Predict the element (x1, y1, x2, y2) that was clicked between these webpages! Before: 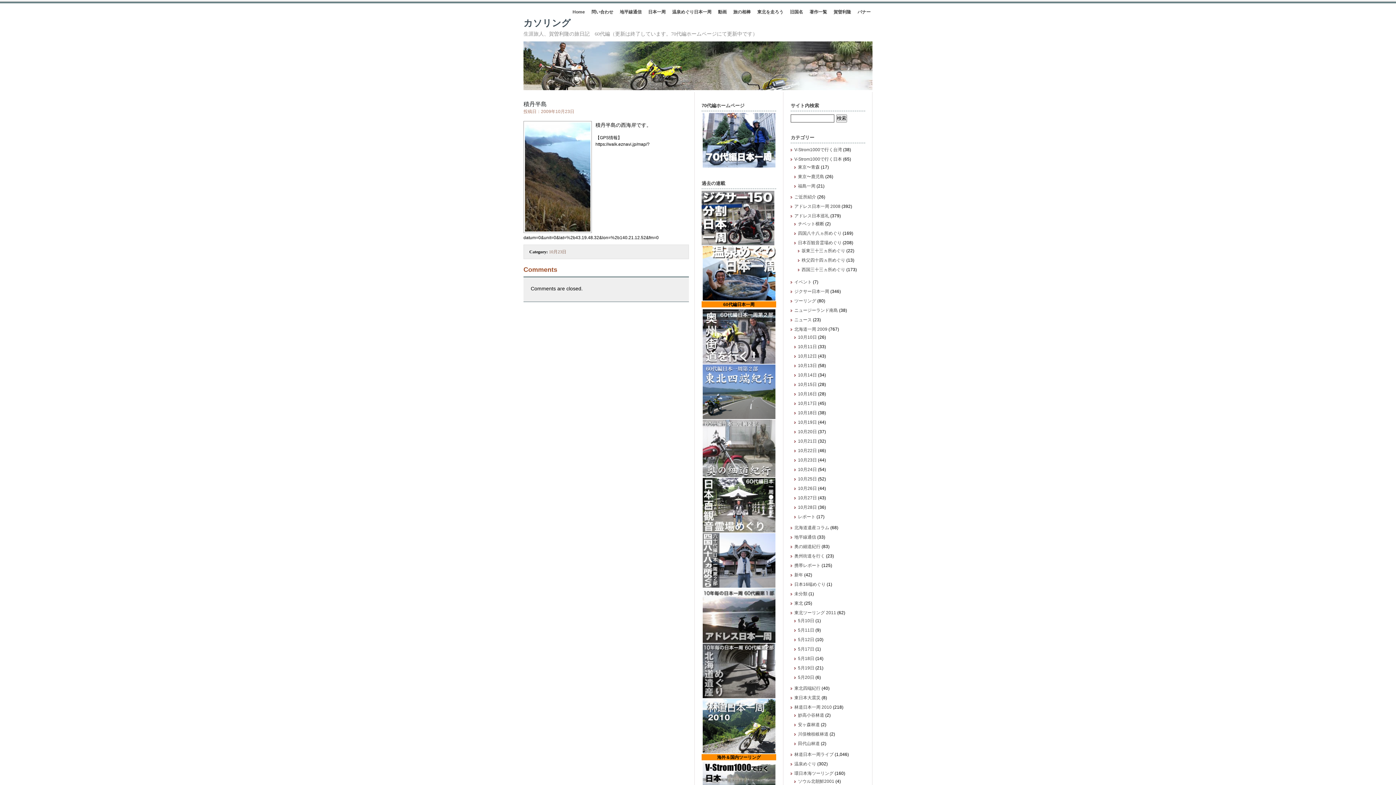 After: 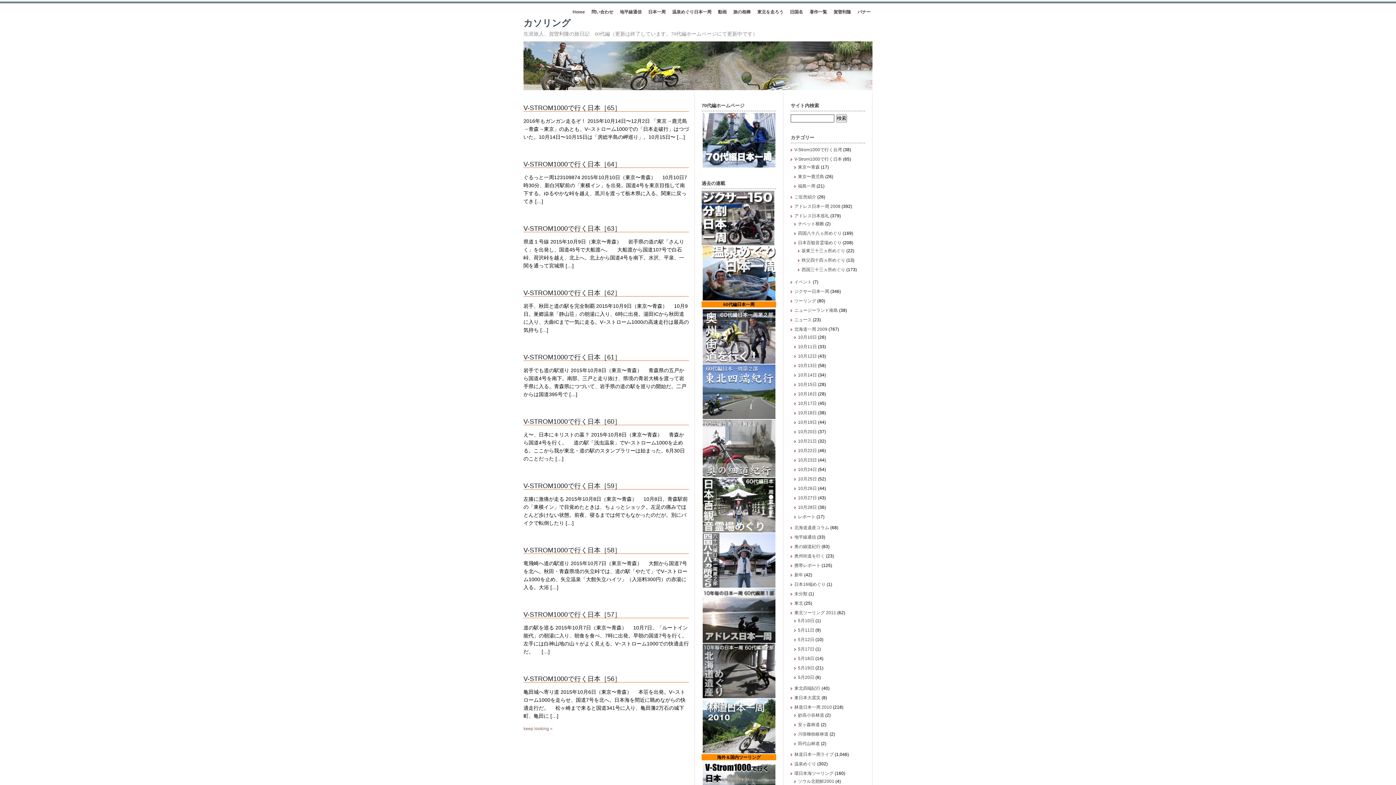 Action: bbox: (794, 156, 842, 161) label: V-Strom1000で行く日本